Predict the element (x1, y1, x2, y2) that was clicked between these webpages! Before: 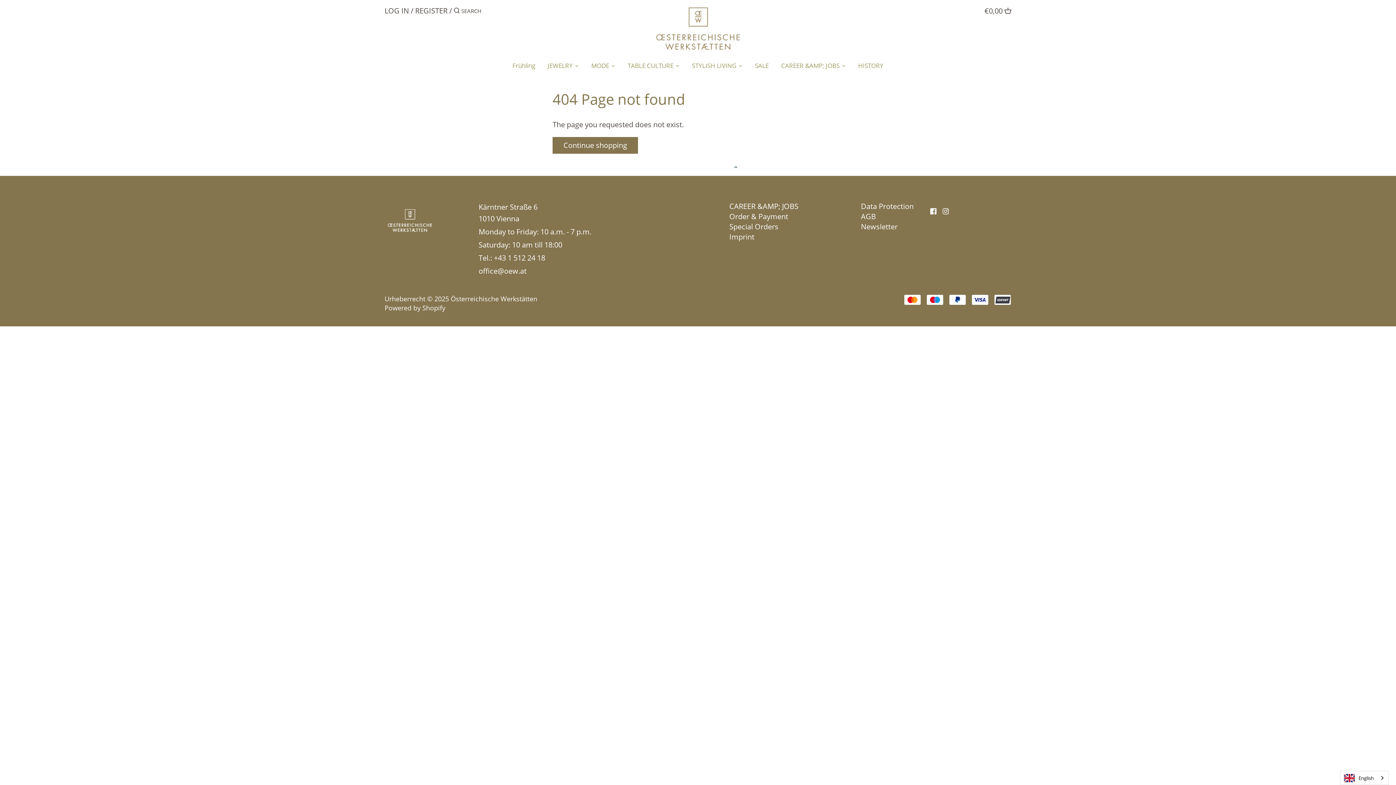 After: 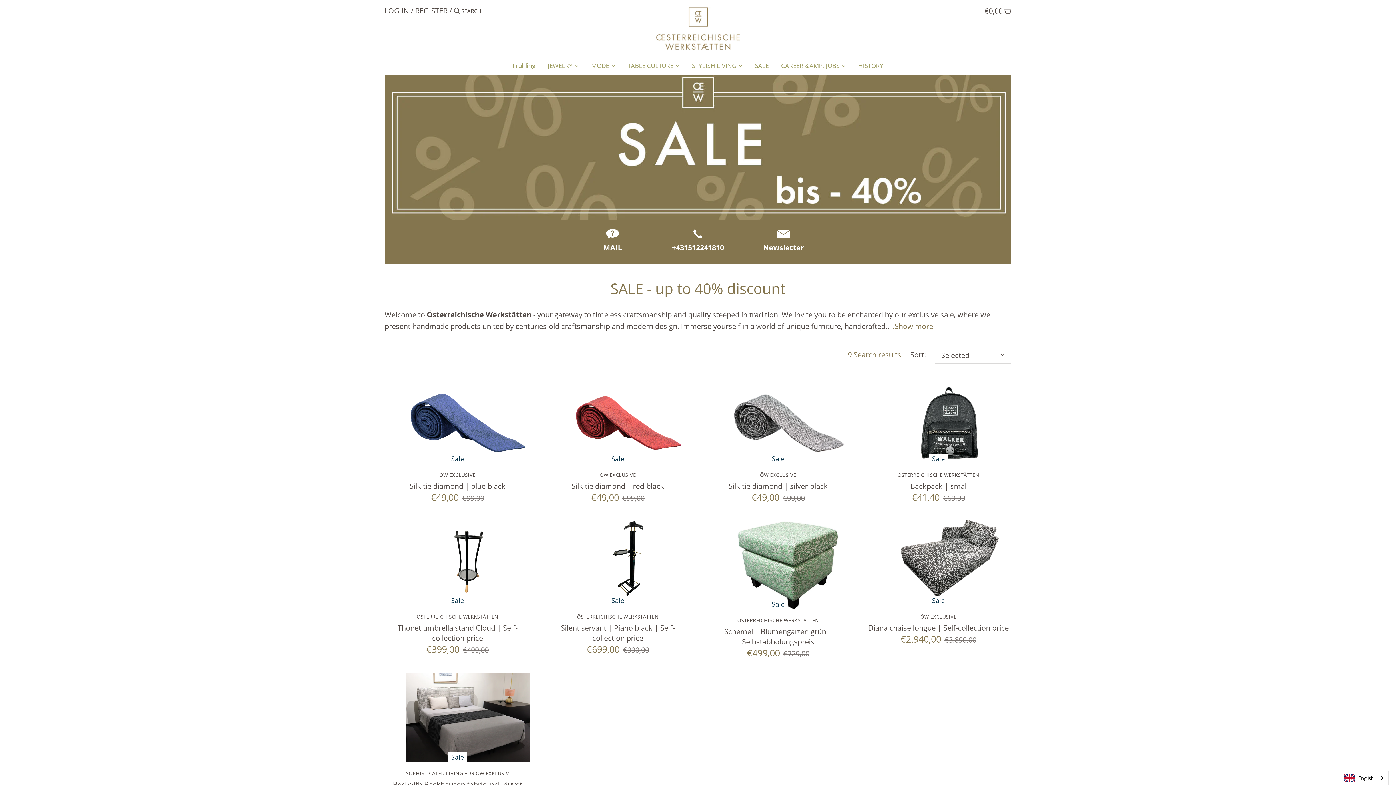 Action: label: SALE bbox: (748, 59, 775, 74)